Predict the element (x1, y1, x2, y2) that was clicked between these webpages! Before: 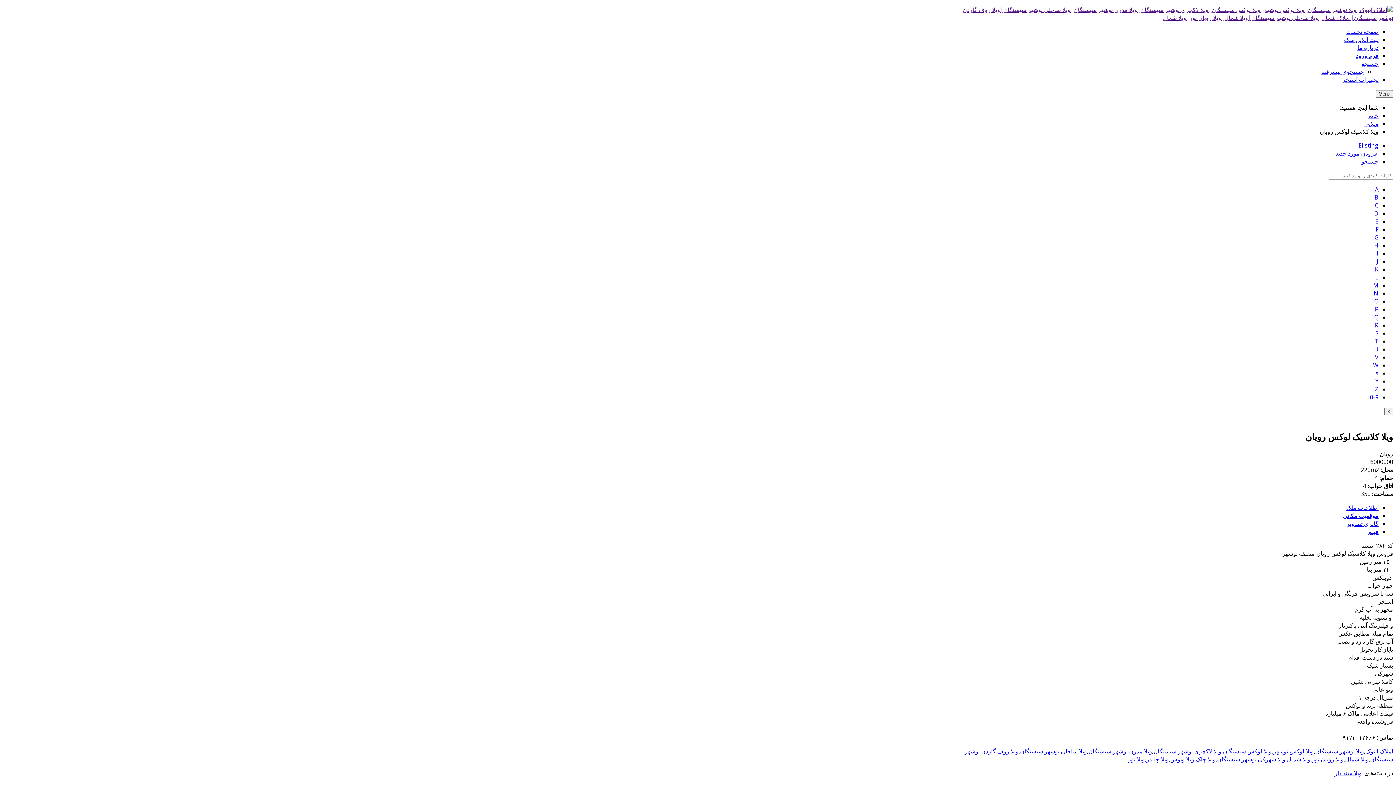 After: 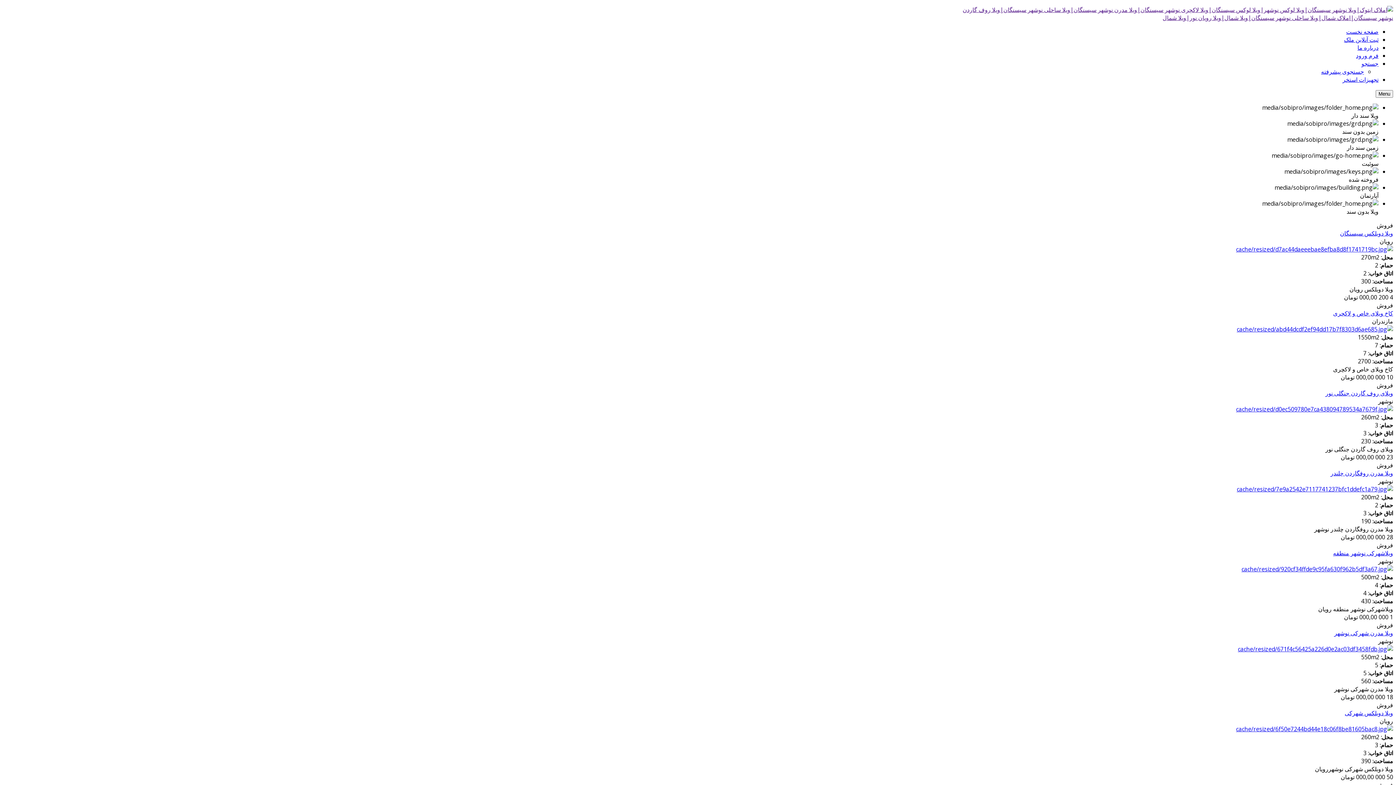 Action: bbox: (1146, 755, 1169, 763) label: ویلا چلندر